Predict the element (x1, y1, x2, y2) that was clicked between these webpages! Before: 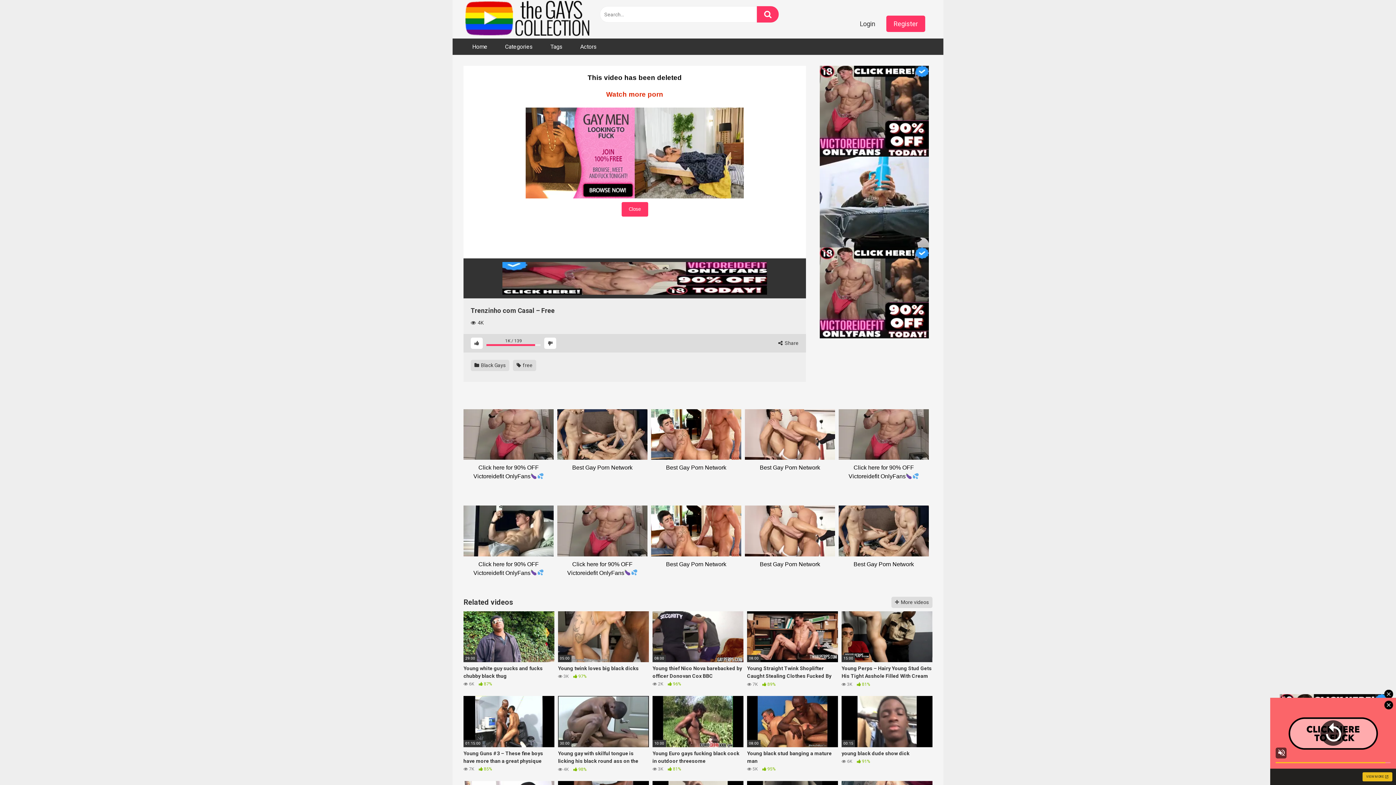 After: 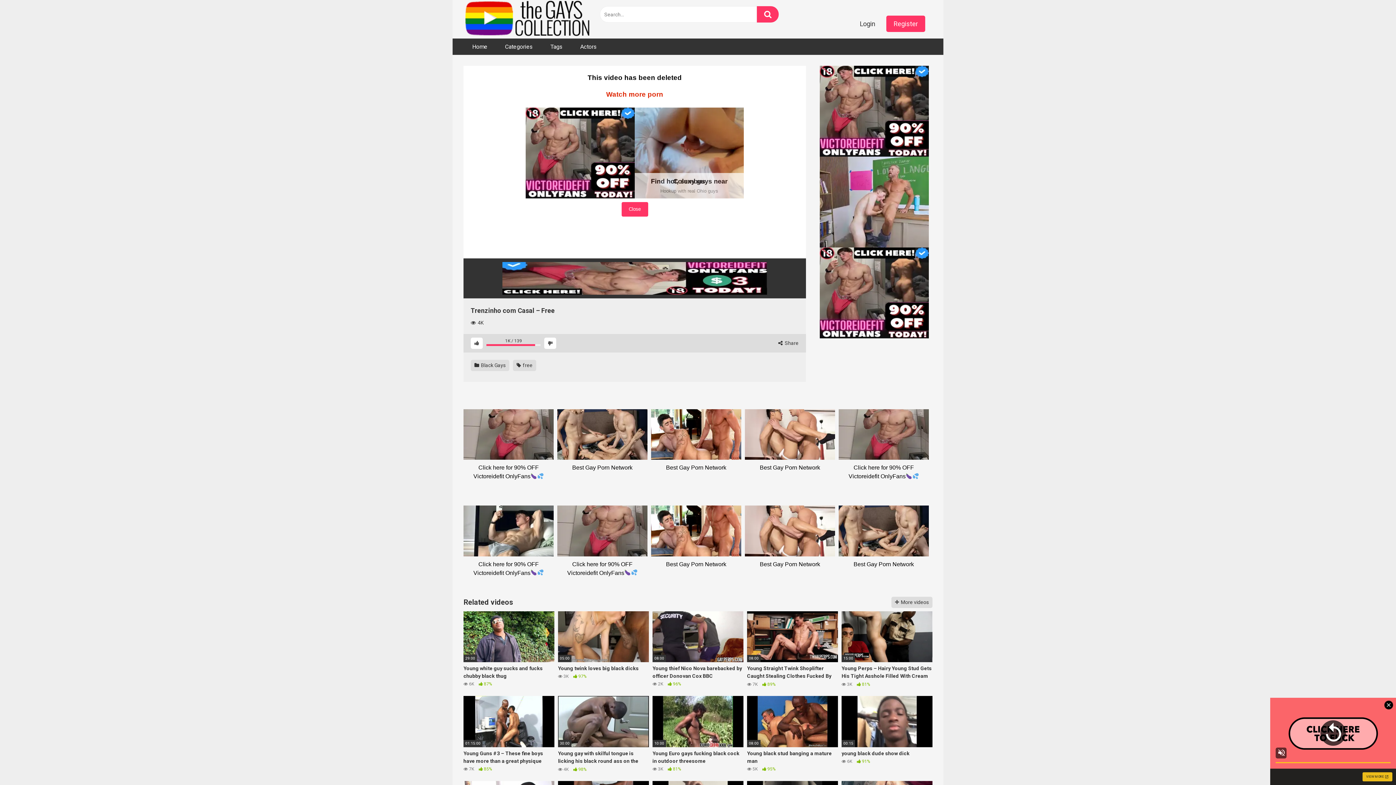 Action: bbox: (838, 505, 929, 589) label: Best Gay Porn Network